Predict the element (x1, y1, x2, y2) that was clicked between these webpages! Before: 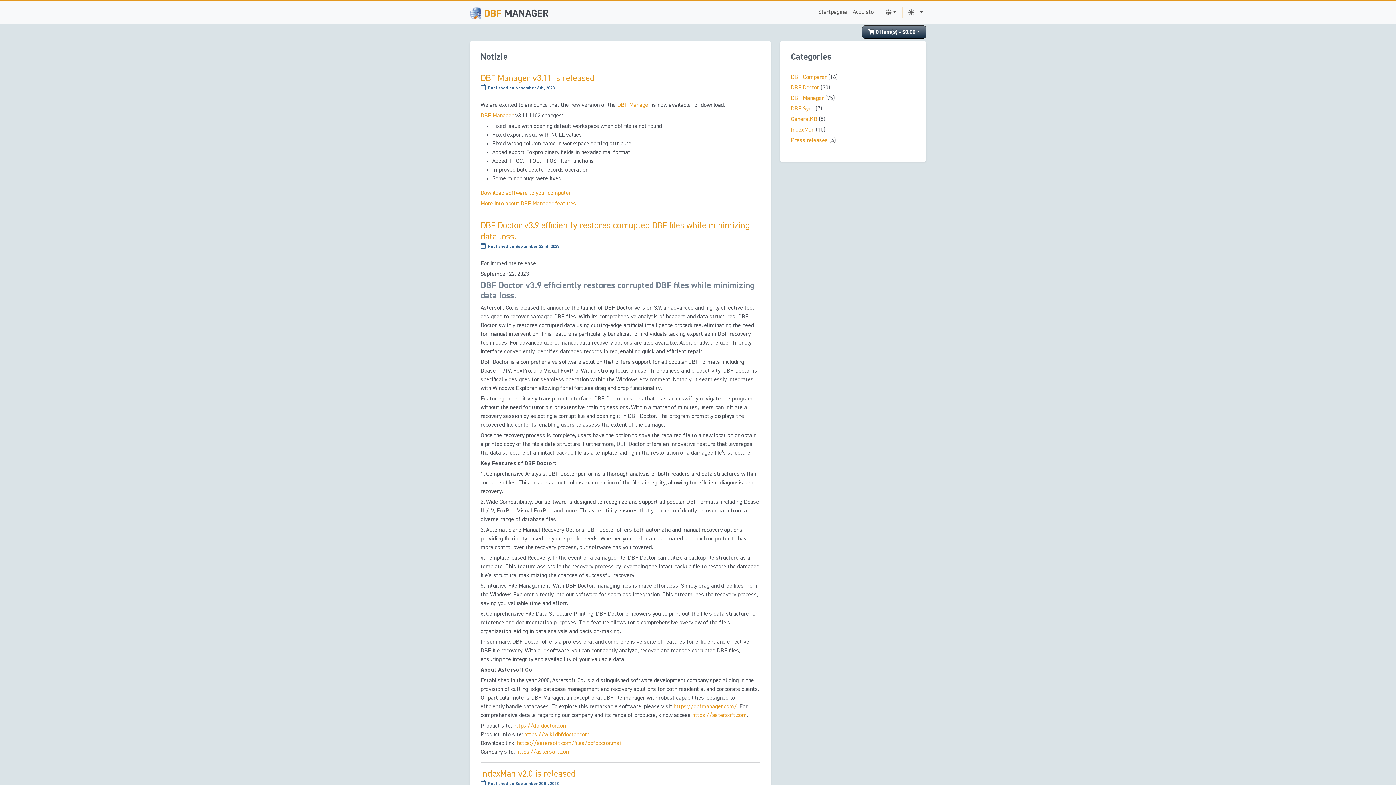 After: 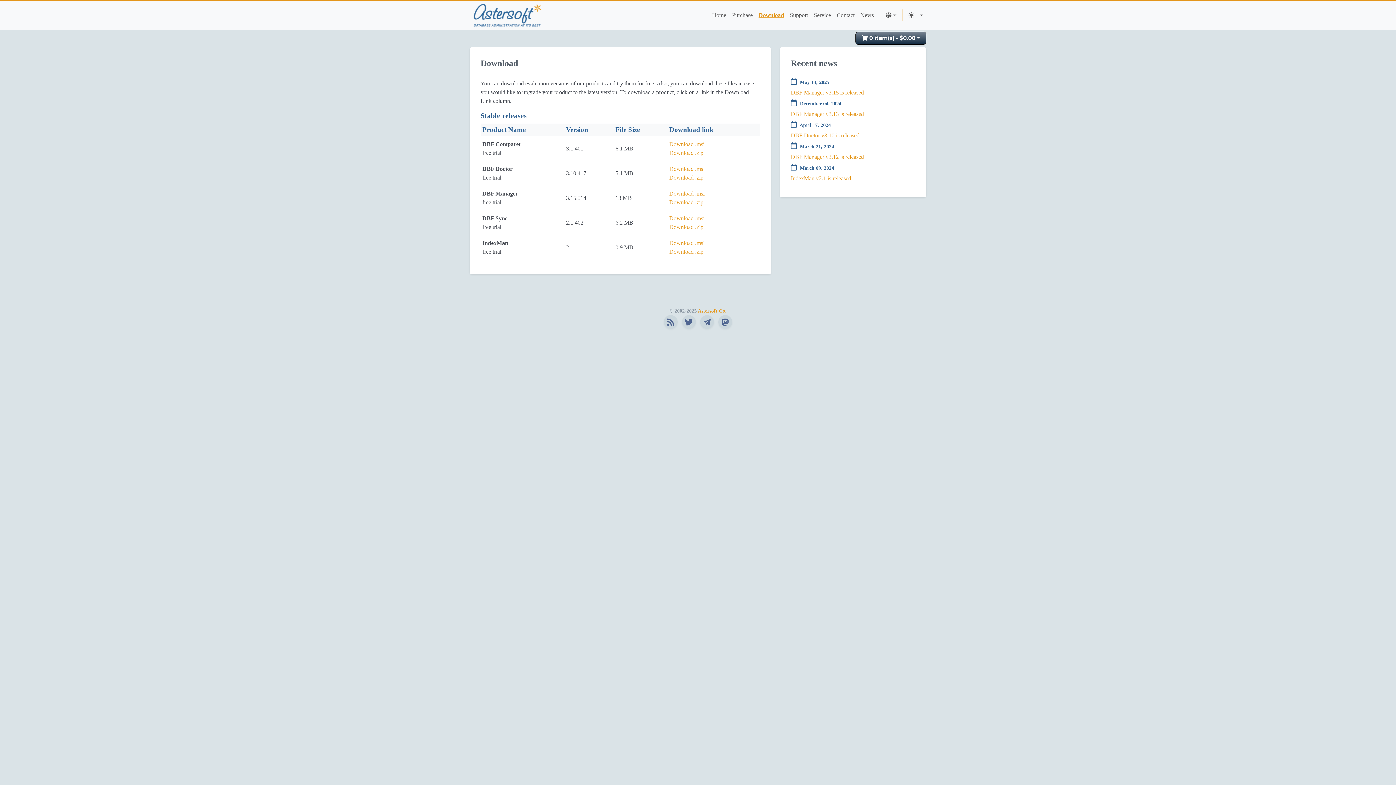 Action: label: Download software to your computer bbox: (480, 190, 571, 196)